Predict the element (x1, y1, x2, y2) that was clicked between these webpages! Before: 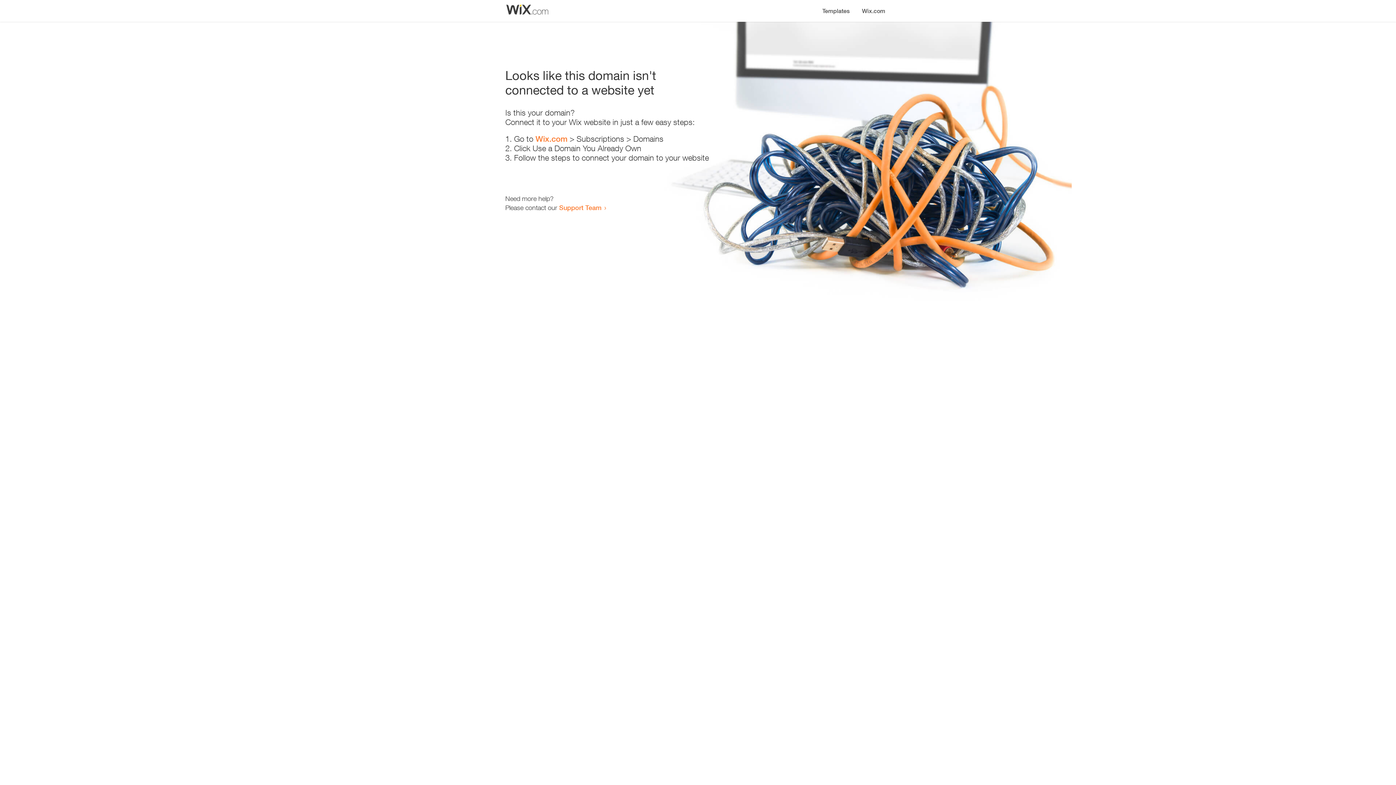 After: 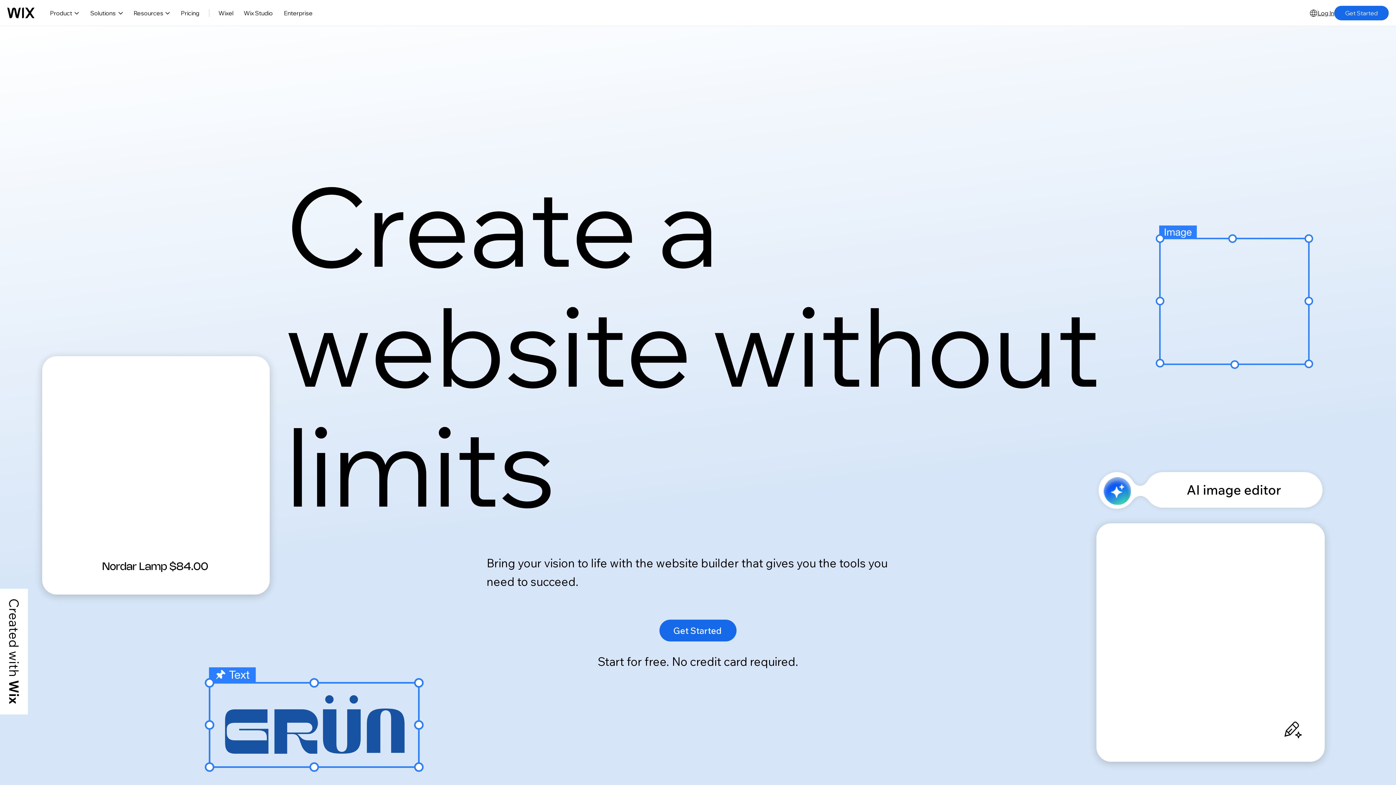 Action: bbox: (856, 0, 890, 14) label: Wix.com